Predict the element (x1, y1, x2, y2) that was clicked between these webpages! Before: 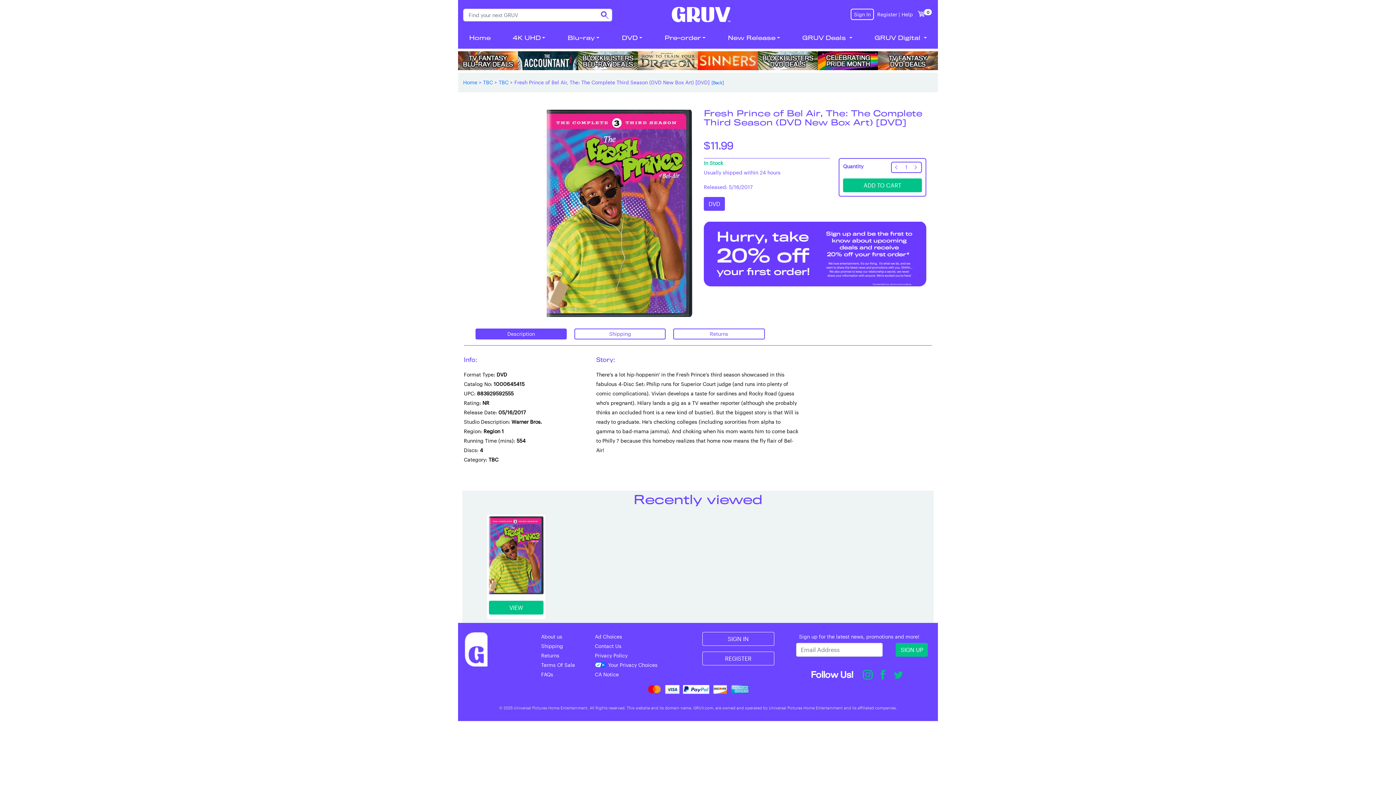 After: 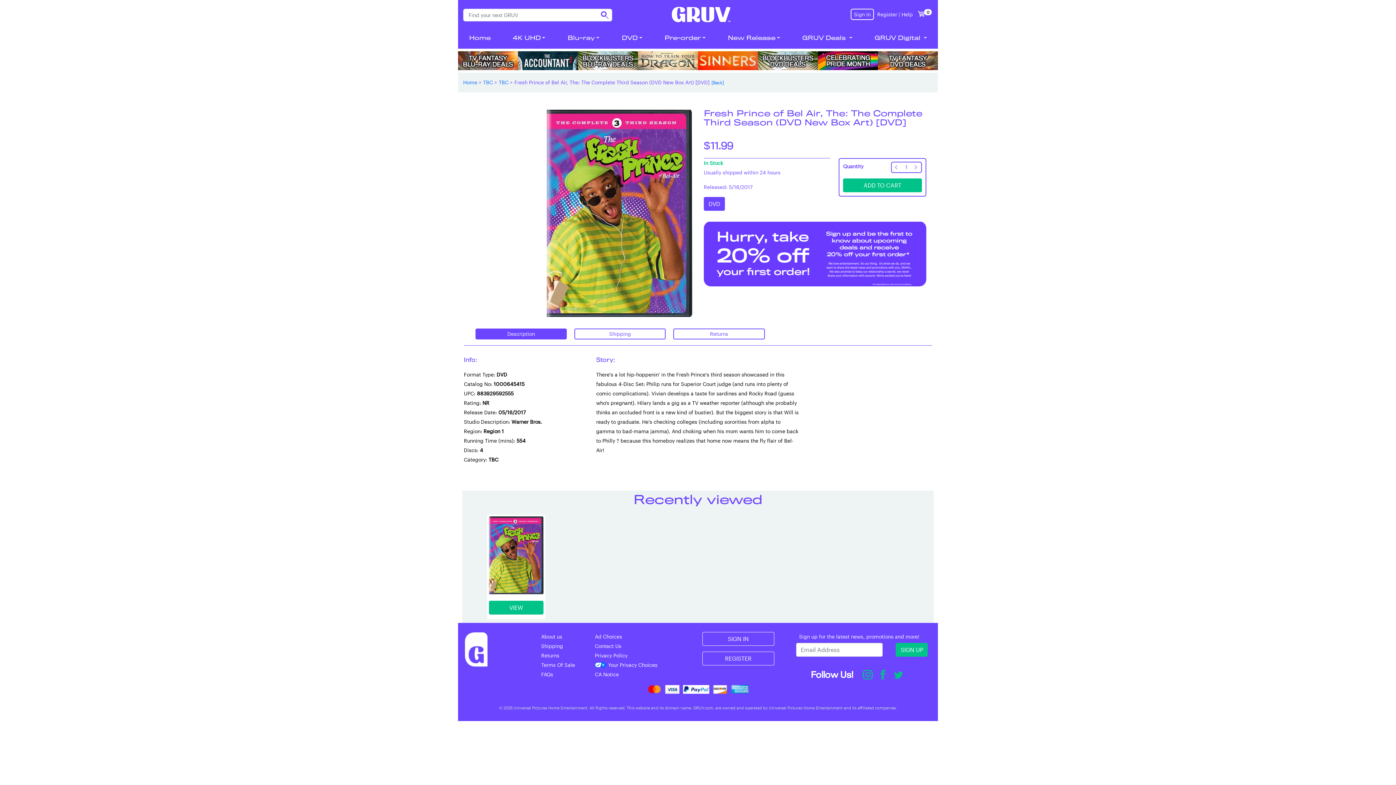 Action: label: CA Notice bbox: (595, 671, 619, 677)